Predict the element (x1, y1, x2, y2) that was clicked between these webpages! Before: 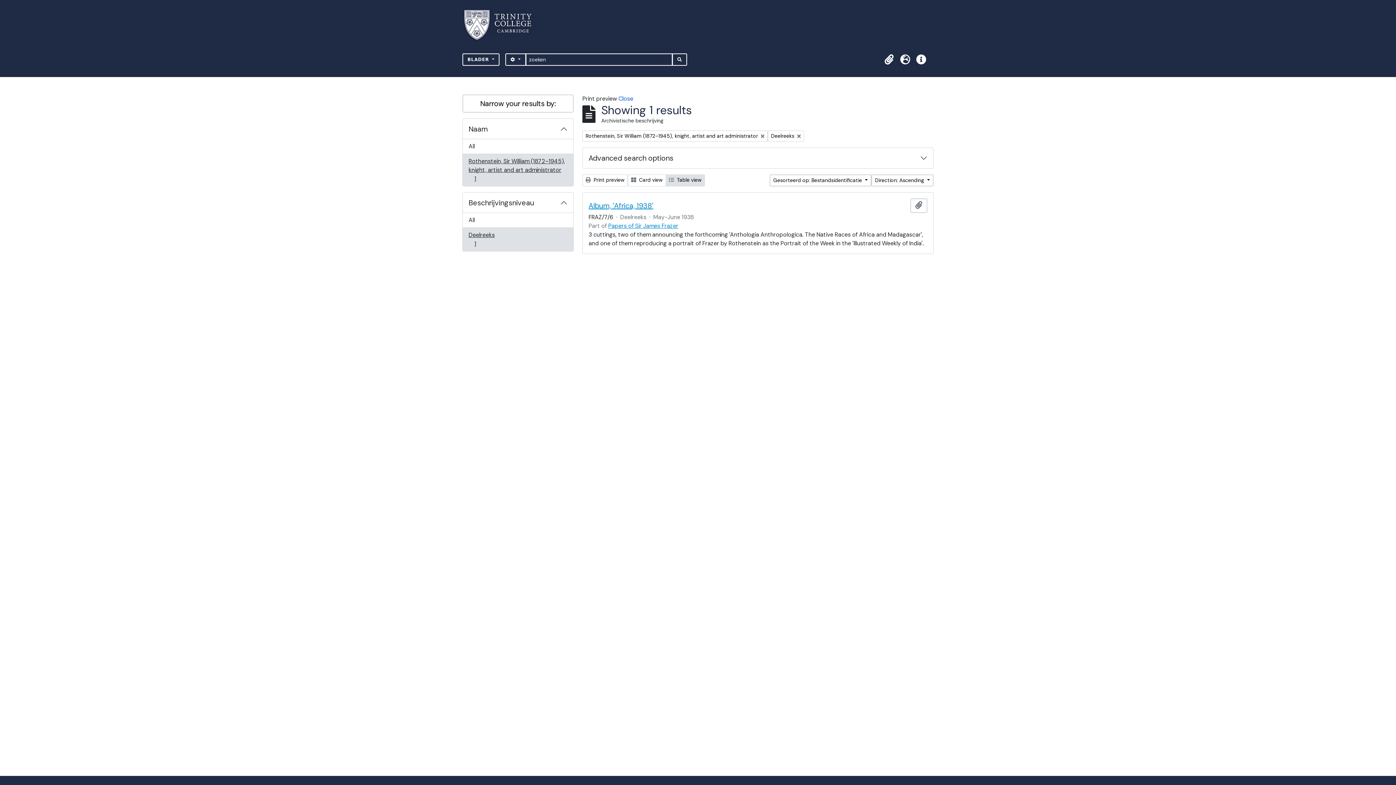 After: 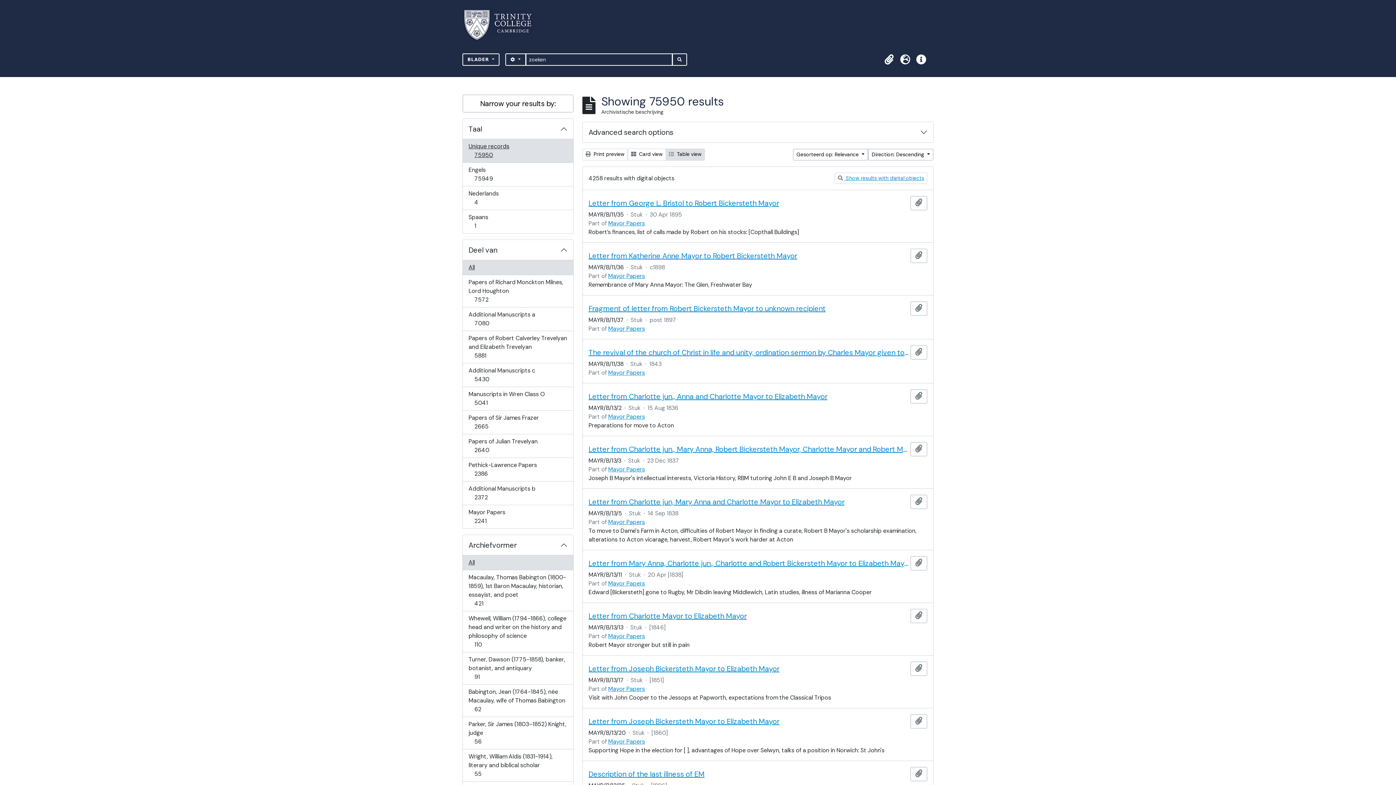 Action: bbox: (672, 53, 687, 65) label: SEARCH IN BROWSE PAGE